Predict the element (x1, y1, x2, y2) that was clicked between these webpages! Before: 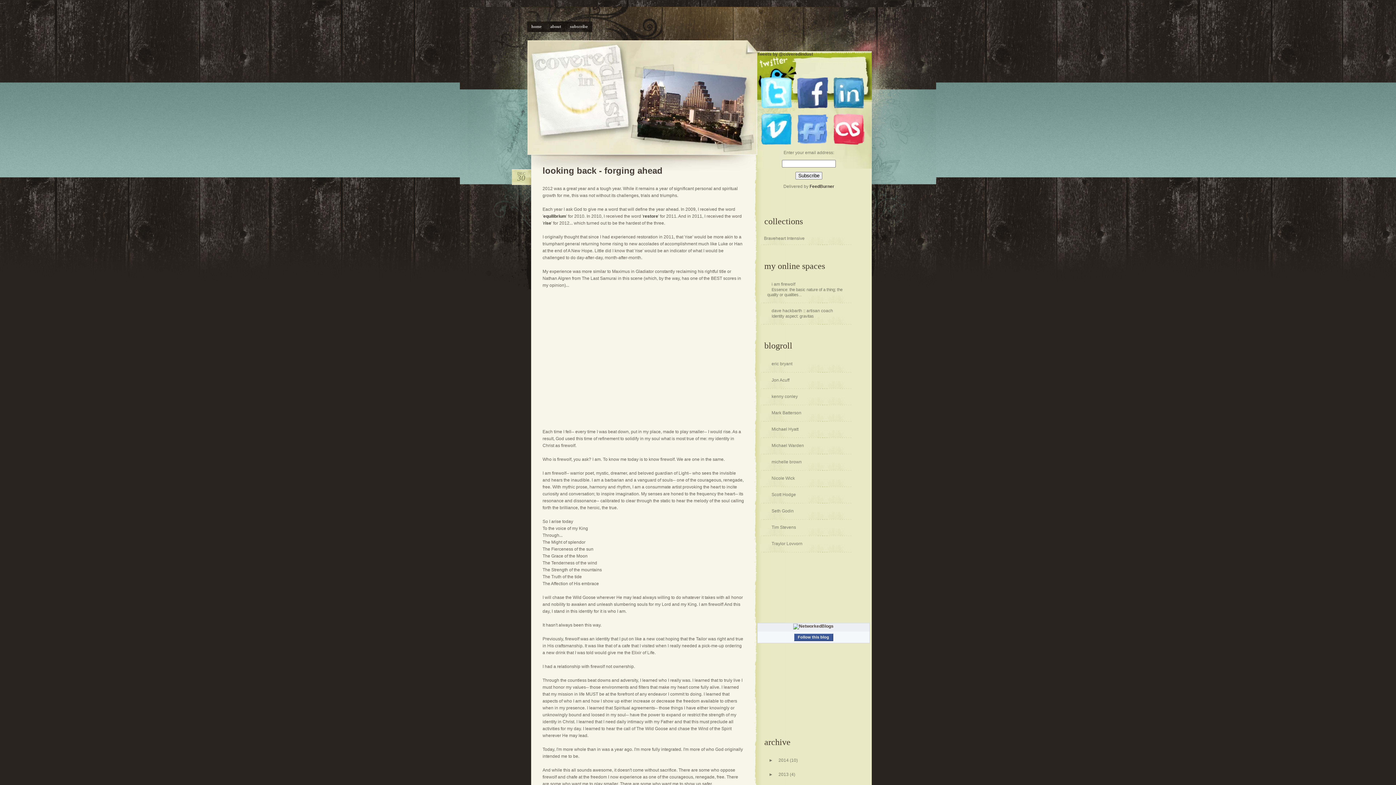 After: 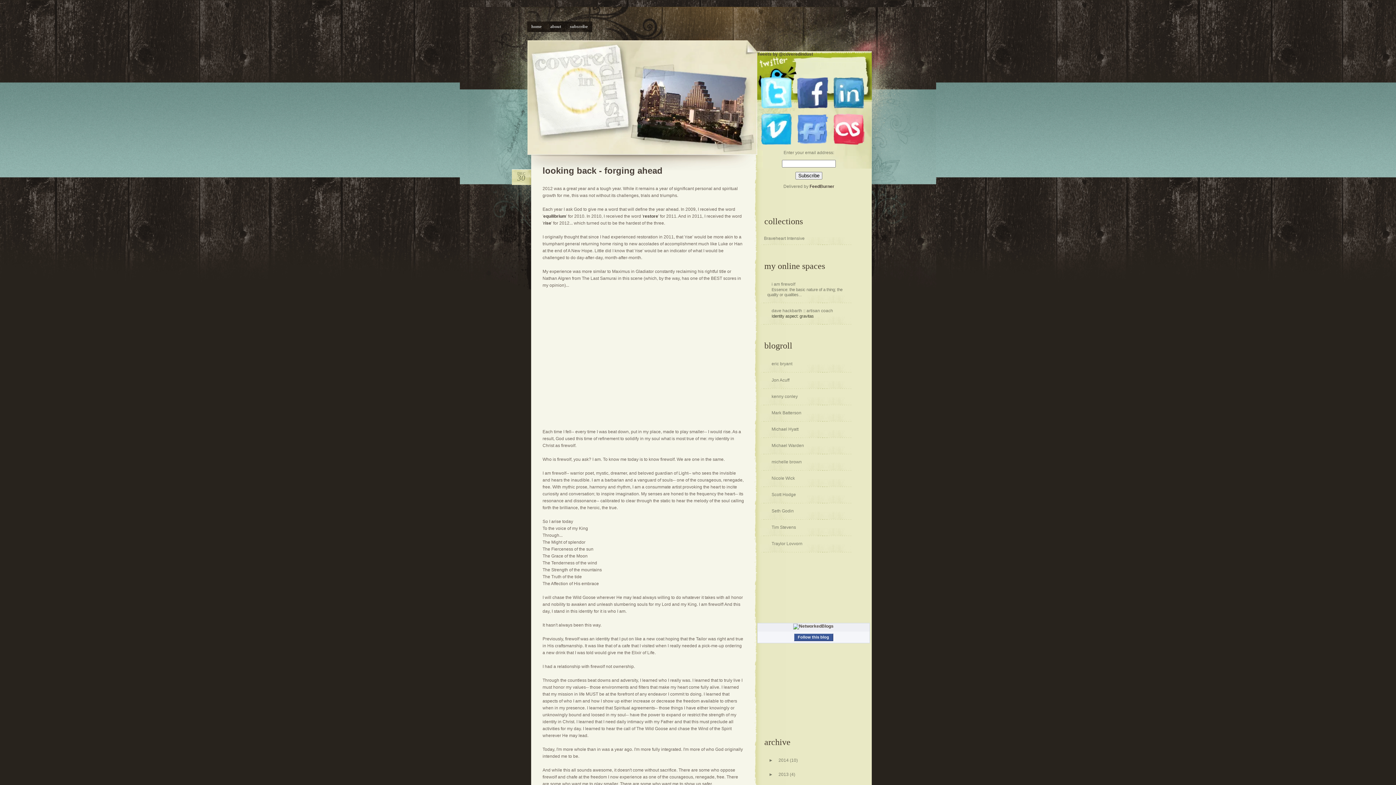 Action: bbox: (767, 314, 814, 318) label: Identity aspect: gravitas